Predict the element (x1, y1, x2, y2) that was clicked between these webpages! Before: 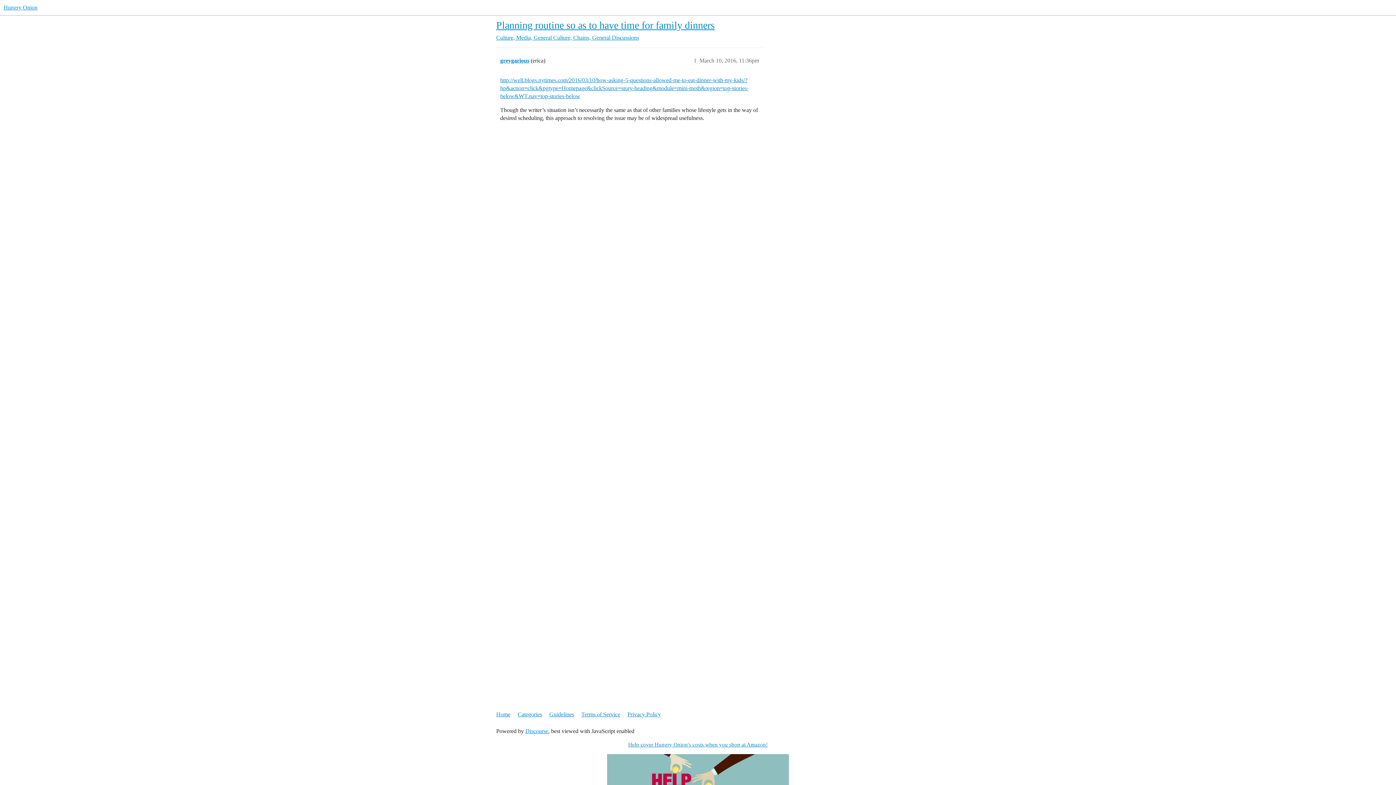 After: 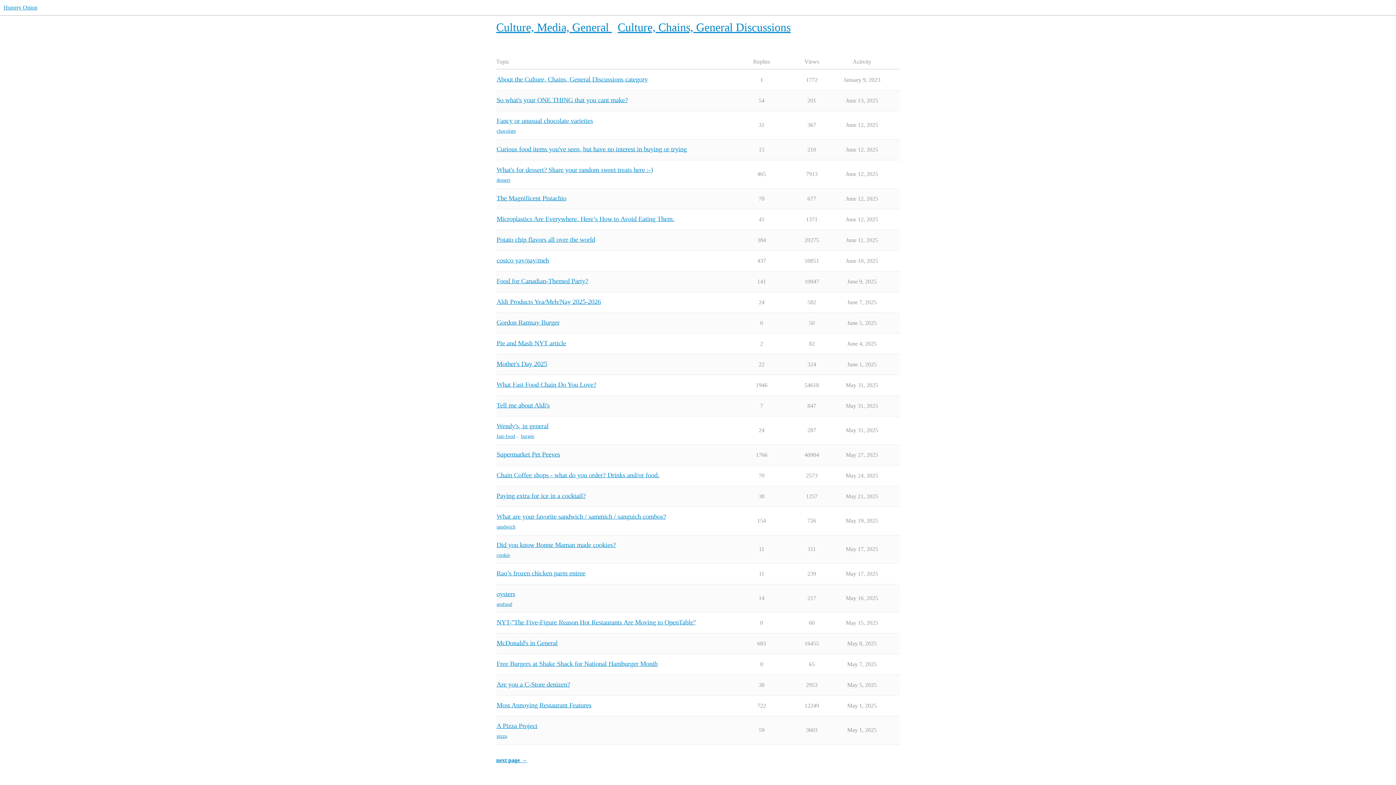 Action: bbox: (496, 34, 553, 40) label: Culture, Media, General 